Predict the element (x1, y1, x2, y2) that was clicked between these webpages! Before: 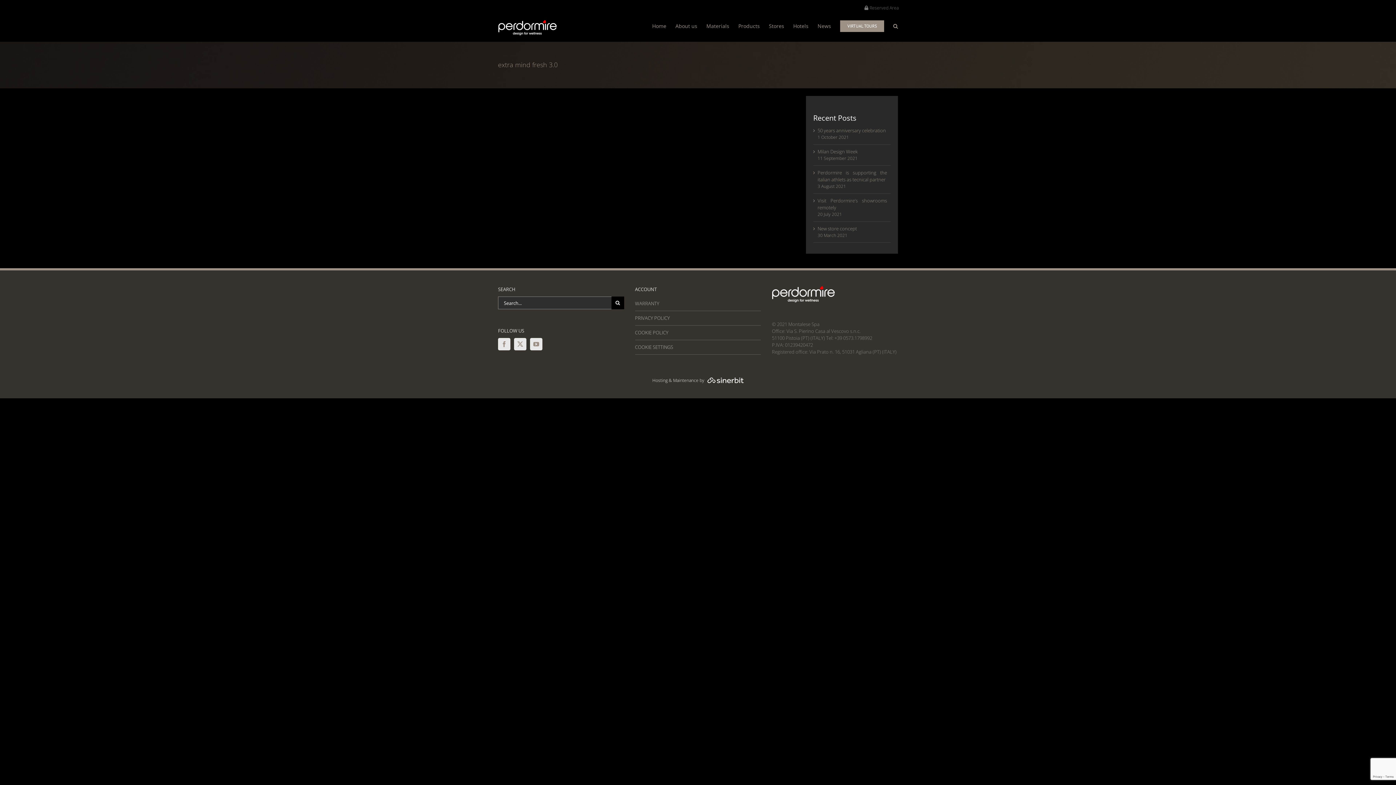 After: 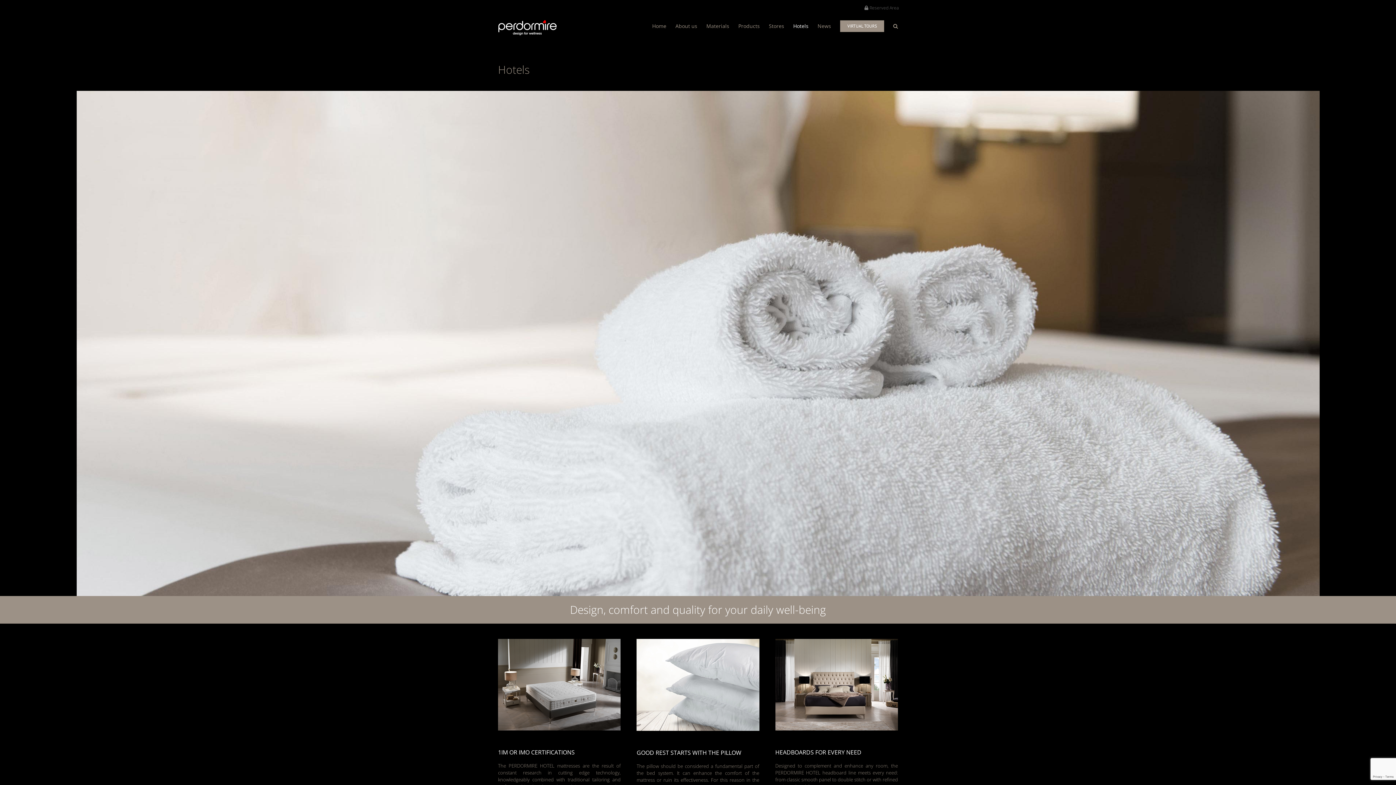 Action: bbox: (793, 14, 808, 37) label: Hotels